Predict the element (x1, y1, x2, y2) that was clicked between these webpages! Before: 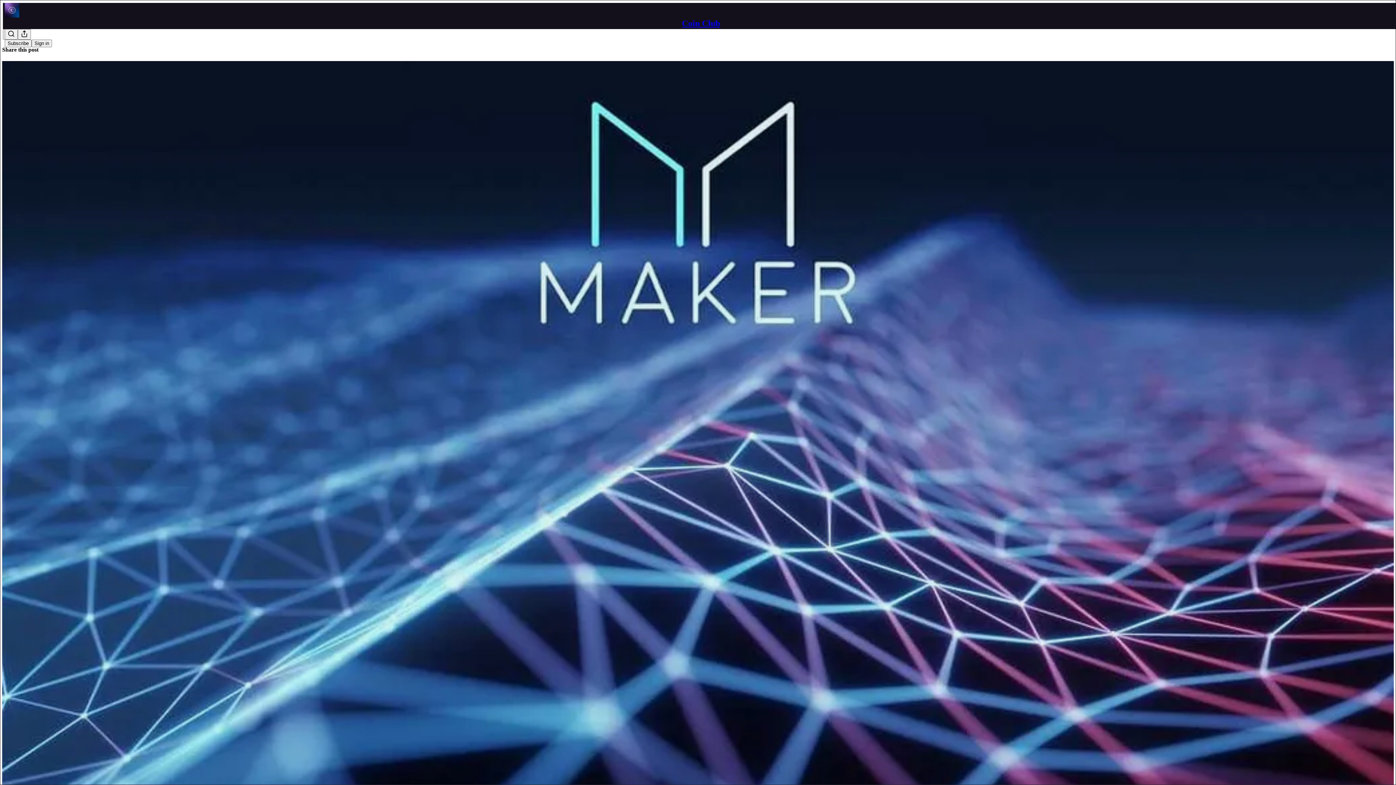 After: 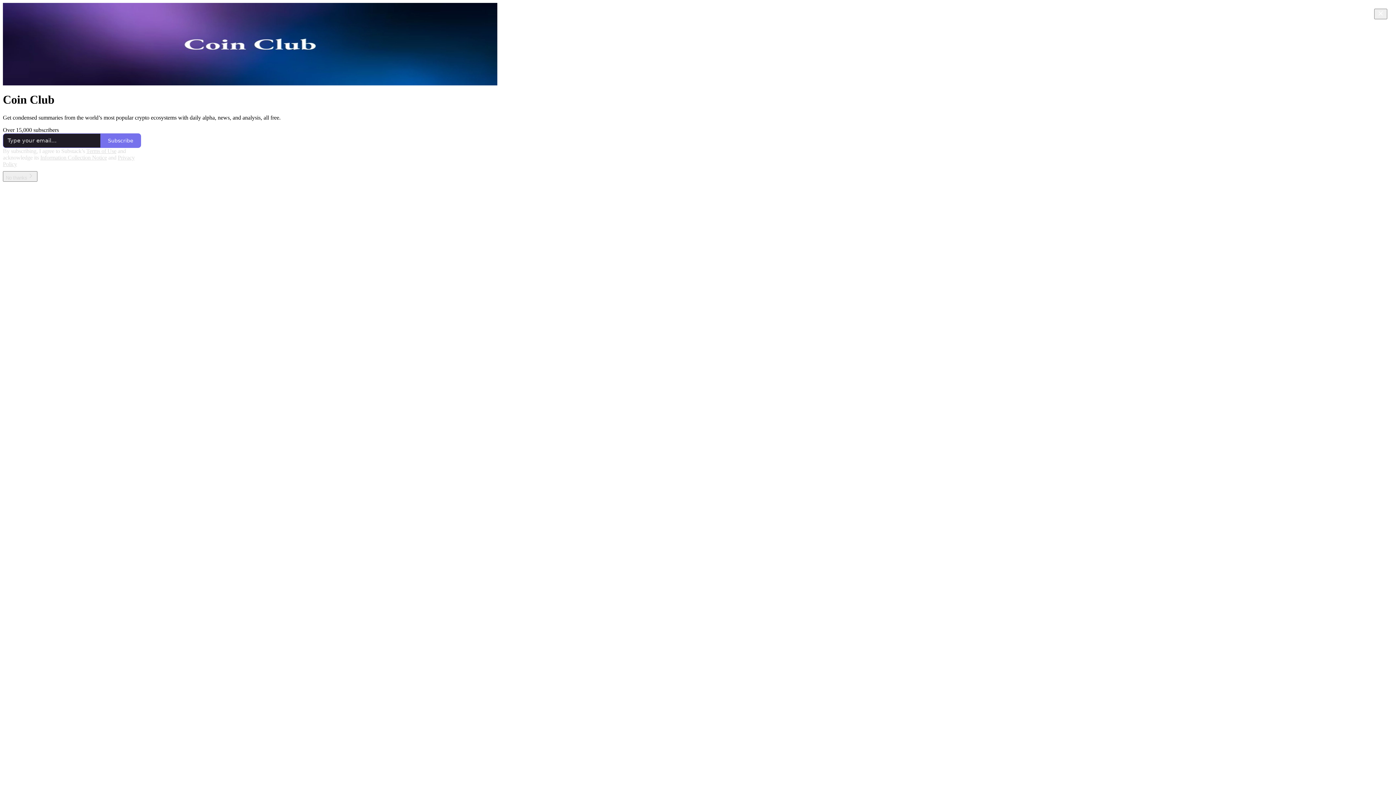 Action: bbox: (4, 2, 1399, 17)